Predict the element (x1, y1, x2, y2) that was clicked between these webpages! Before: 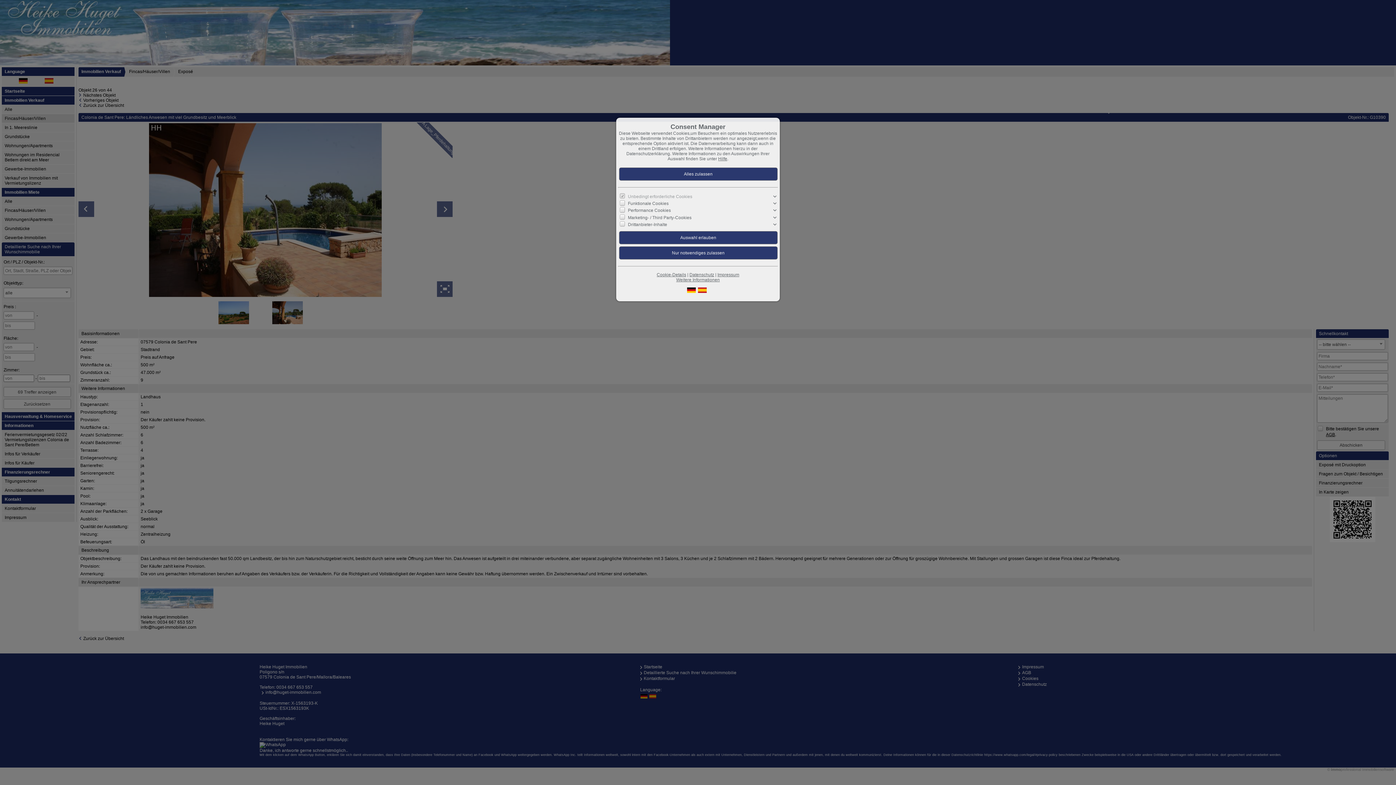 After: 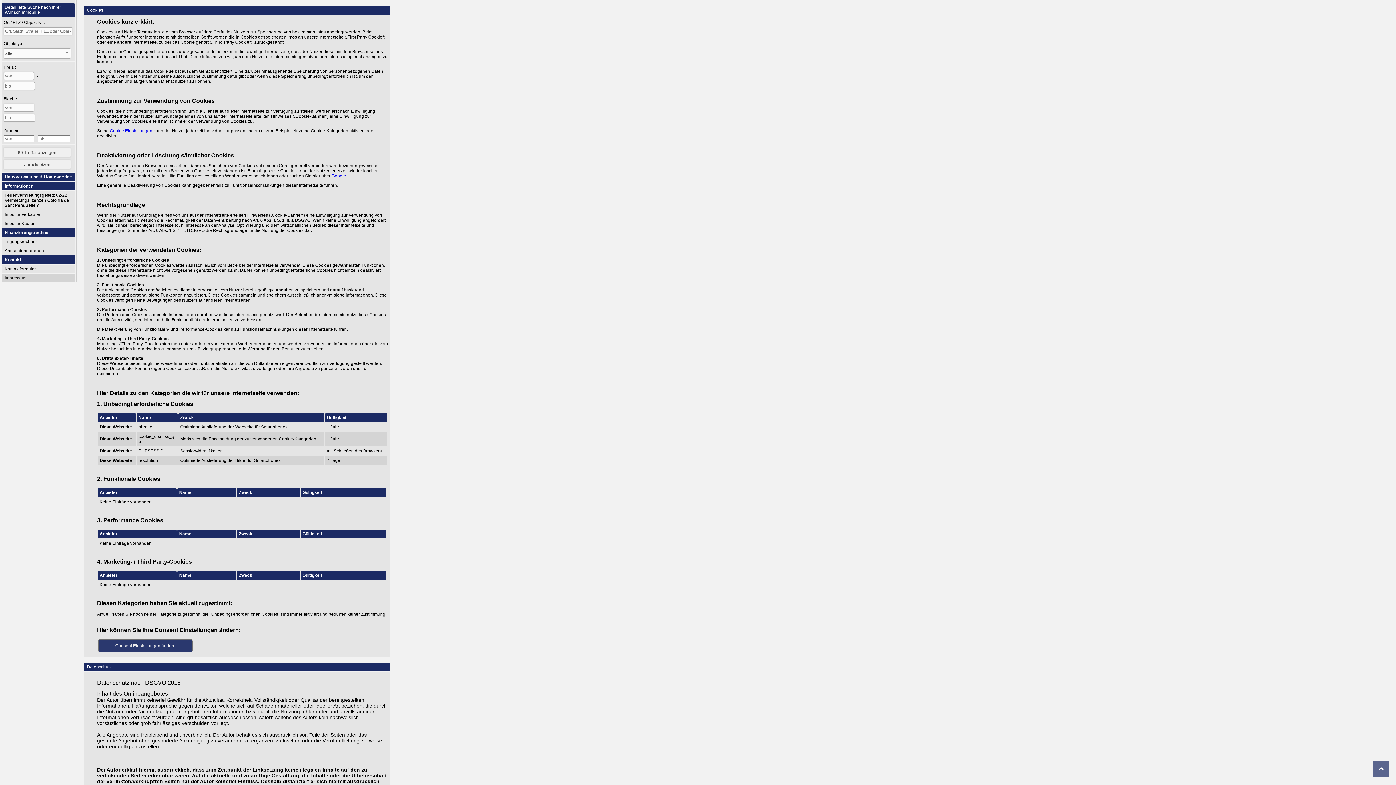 Action: bbox: (656, 272, 686, 277) label: Cookie-Details